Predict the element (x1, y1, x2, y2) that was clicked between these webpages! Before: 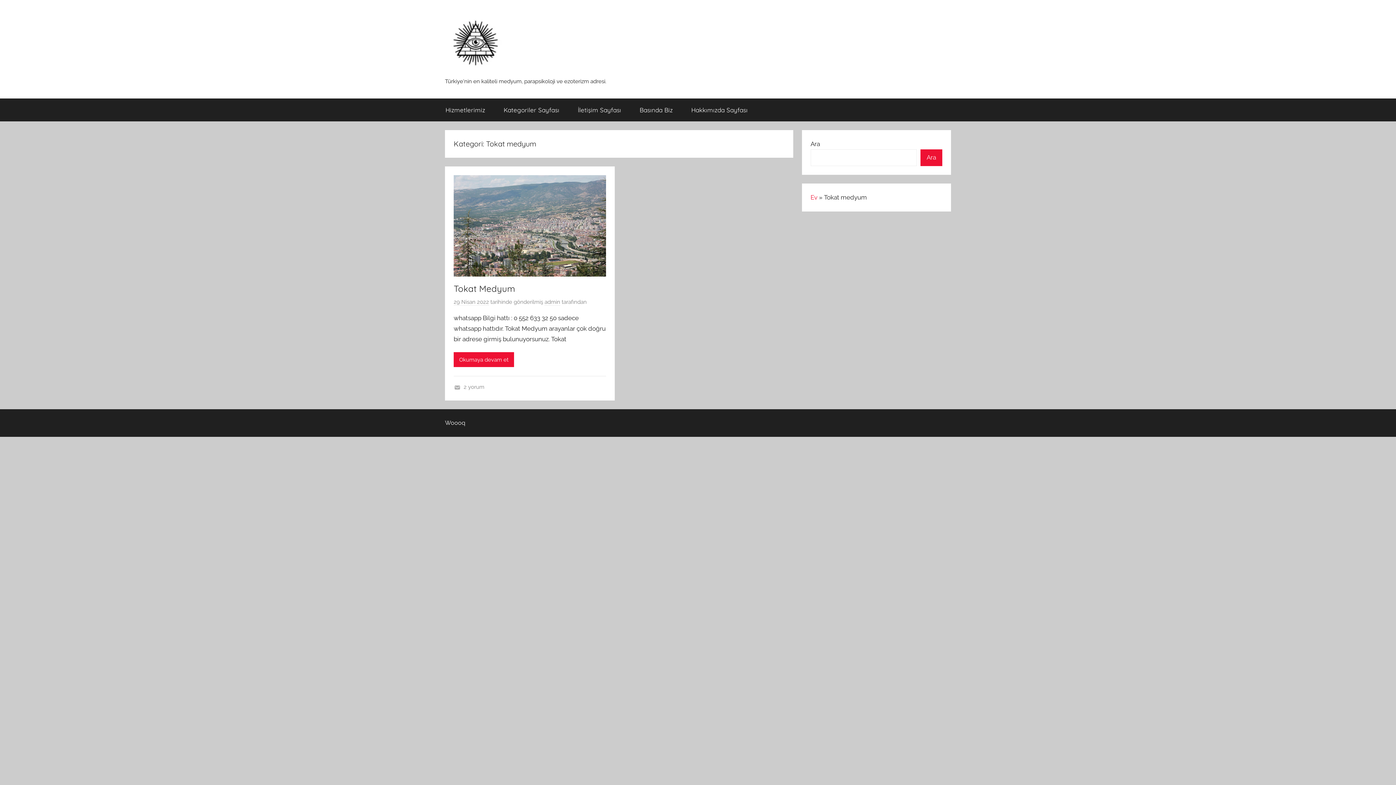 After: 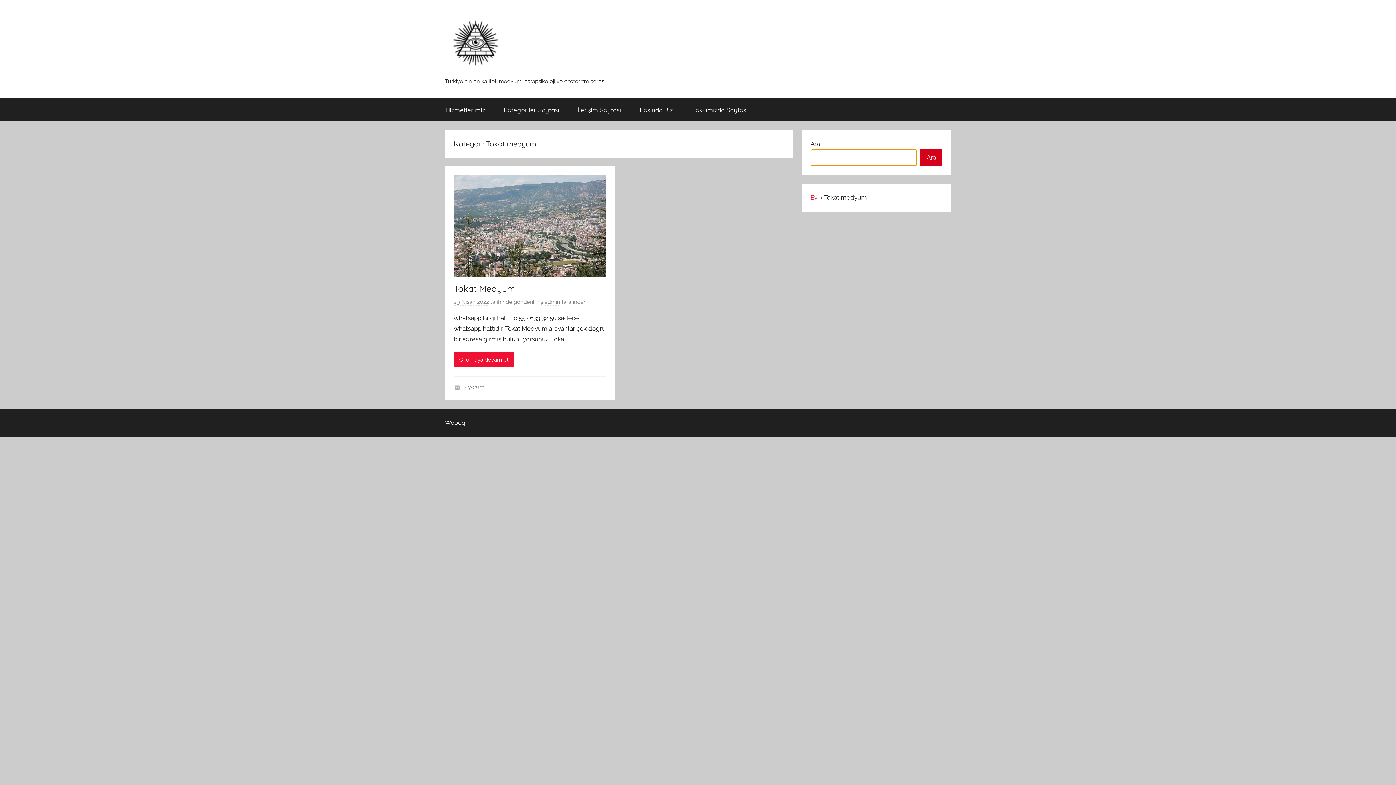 Action: bbox: (920, 149, 942, 166) label: Ara